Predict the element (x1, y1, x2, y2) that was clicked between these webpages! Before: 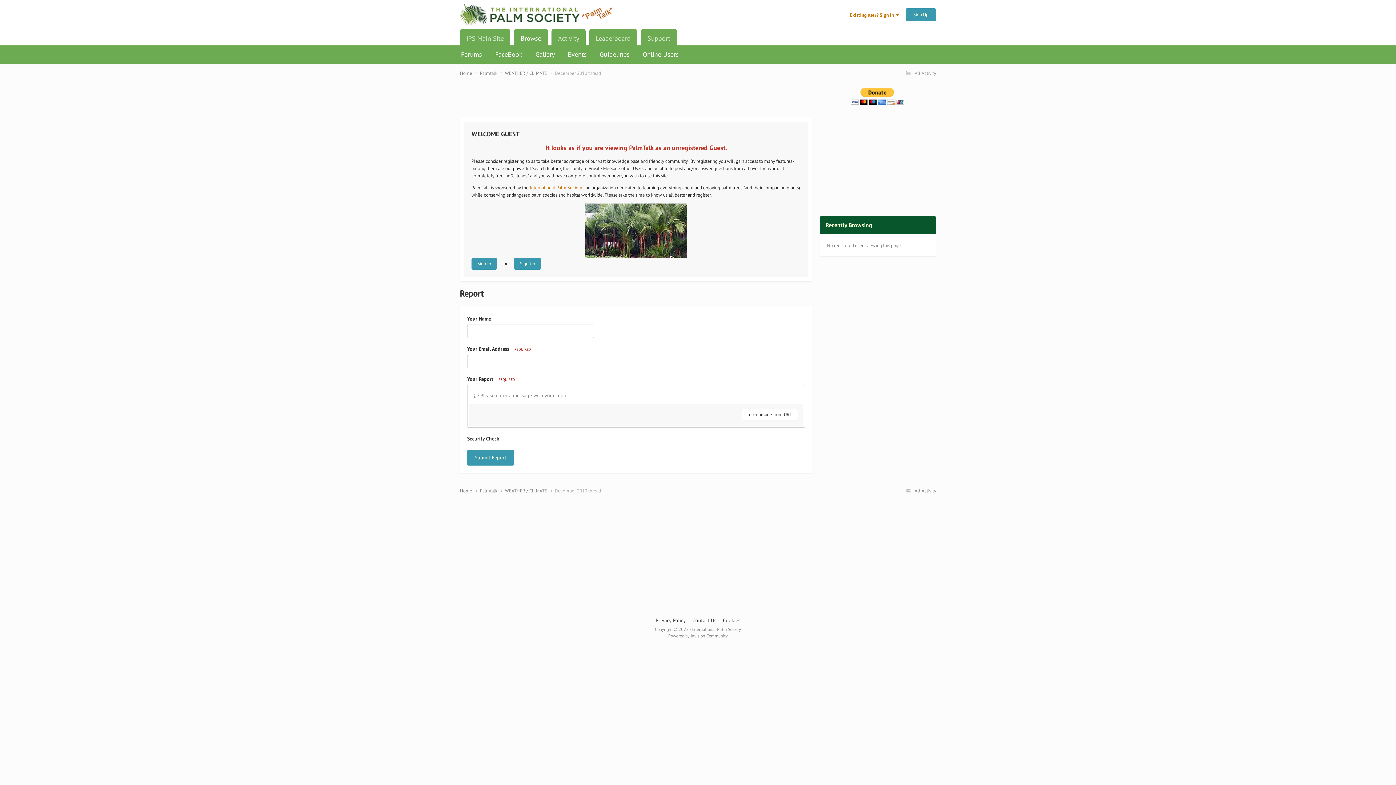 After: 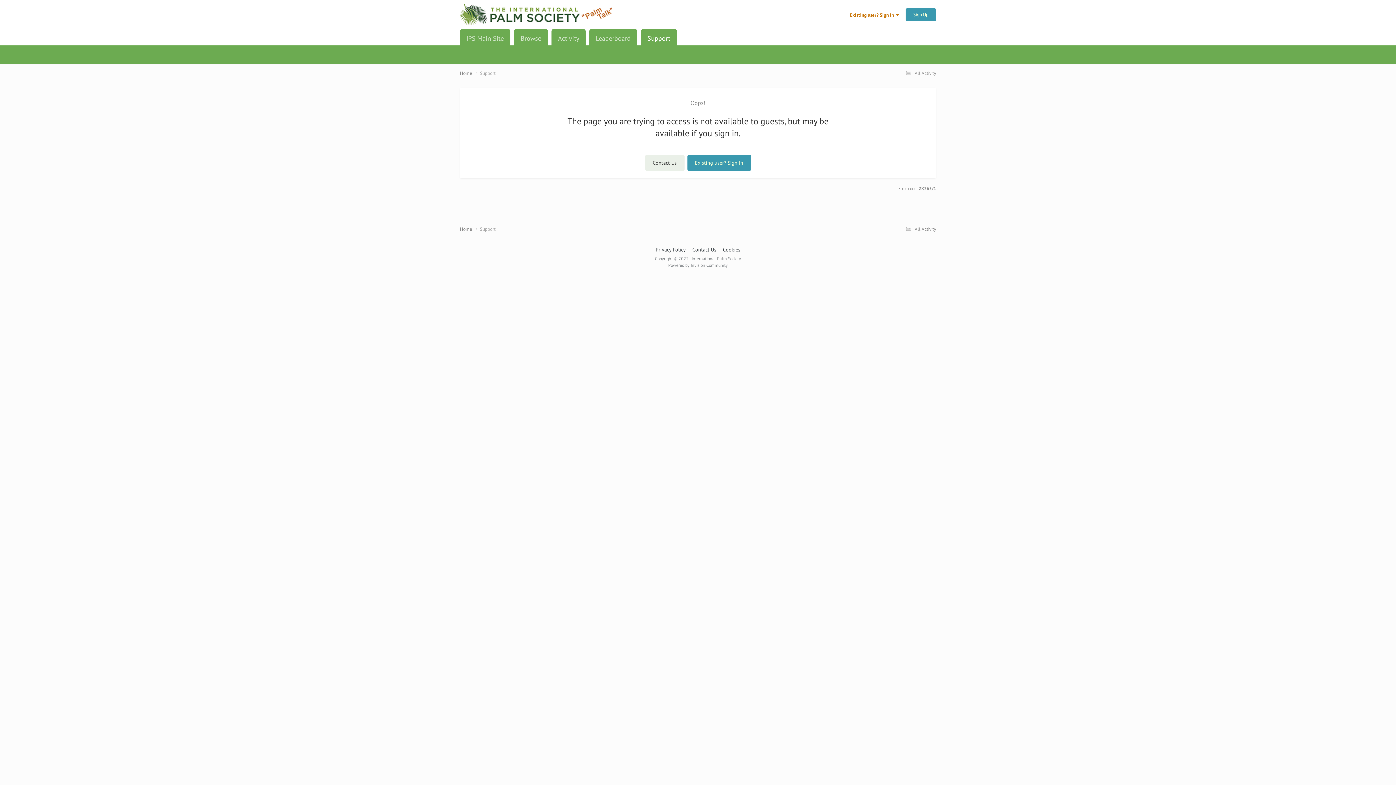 Action: label: Support bbox: (641, 29, 677, 48)